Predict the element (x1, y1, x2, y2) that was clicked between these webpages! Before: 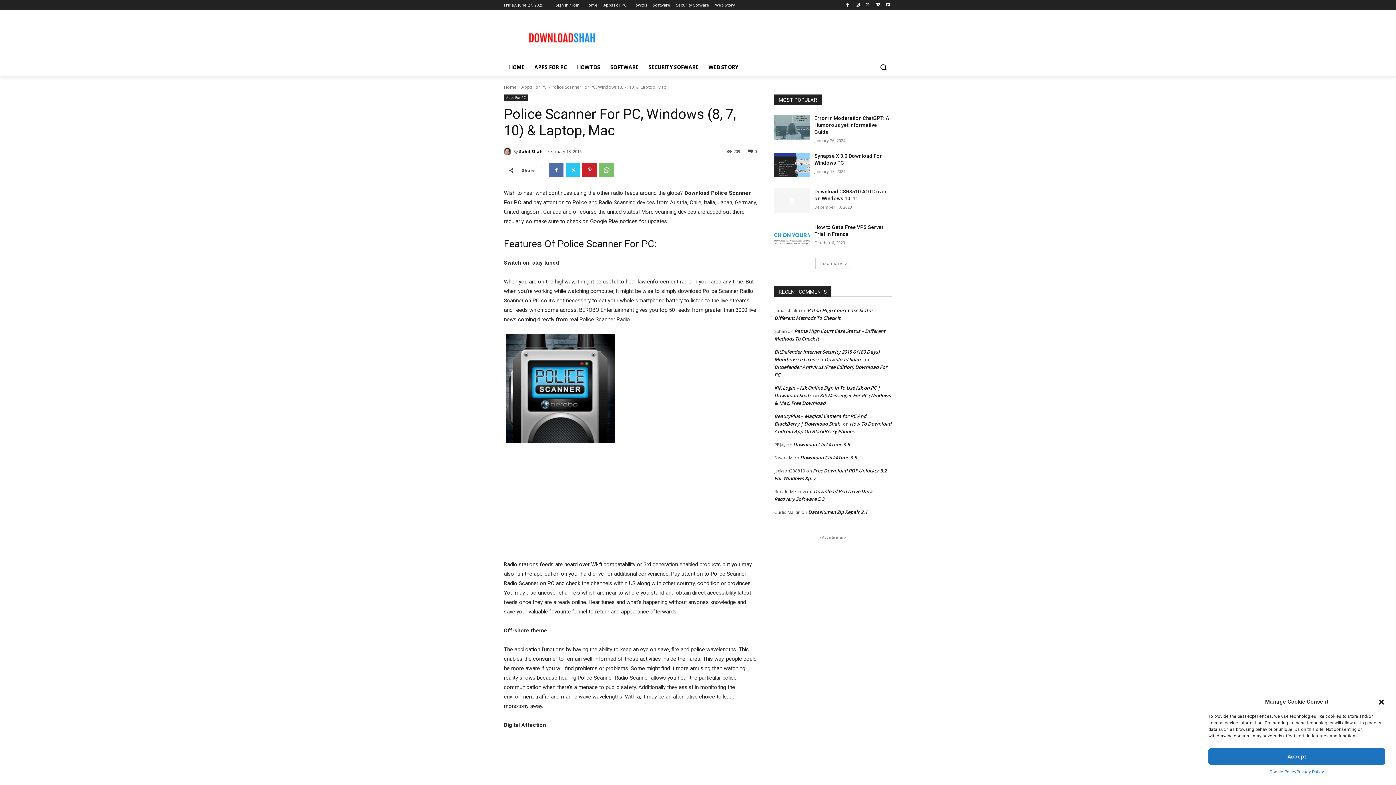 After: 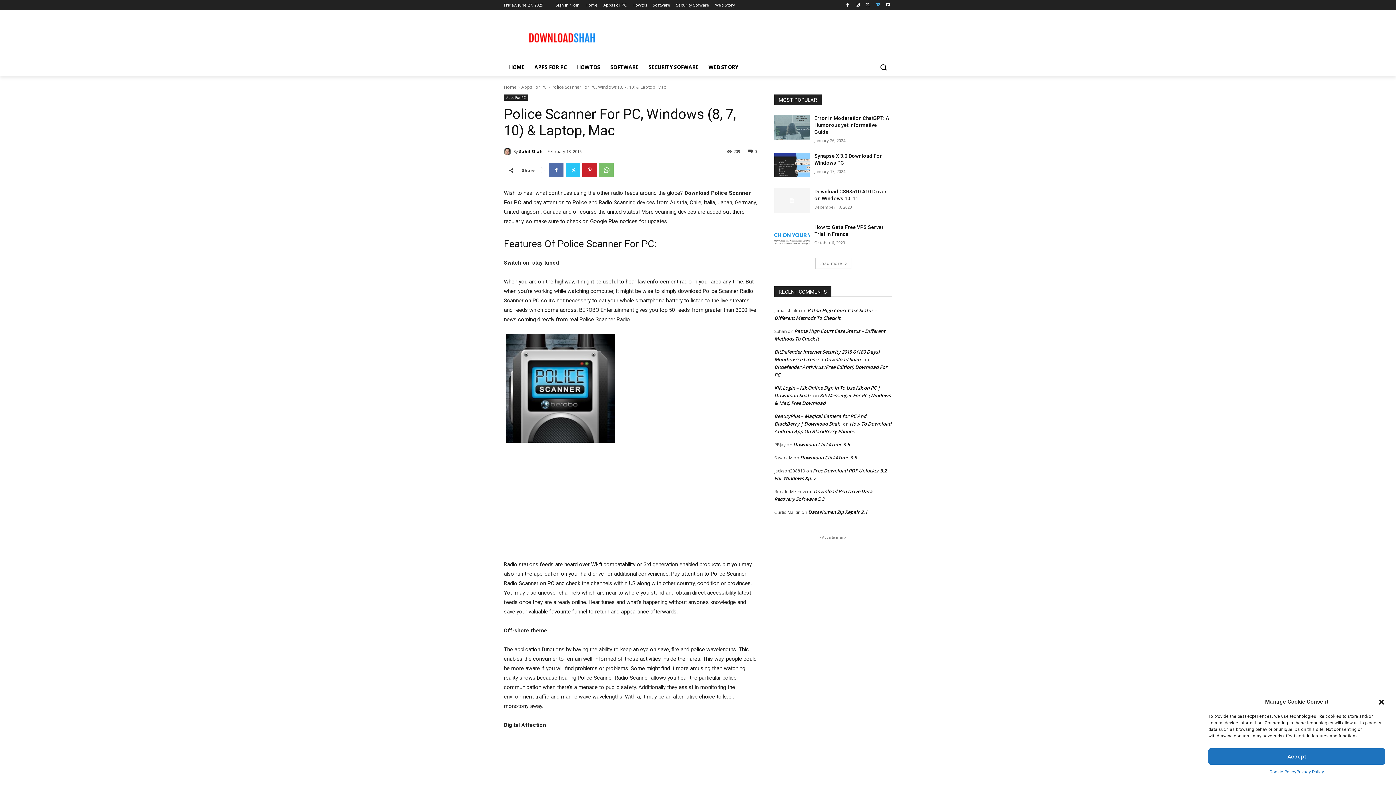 Action: bbox: (873, 0, 882, 9)